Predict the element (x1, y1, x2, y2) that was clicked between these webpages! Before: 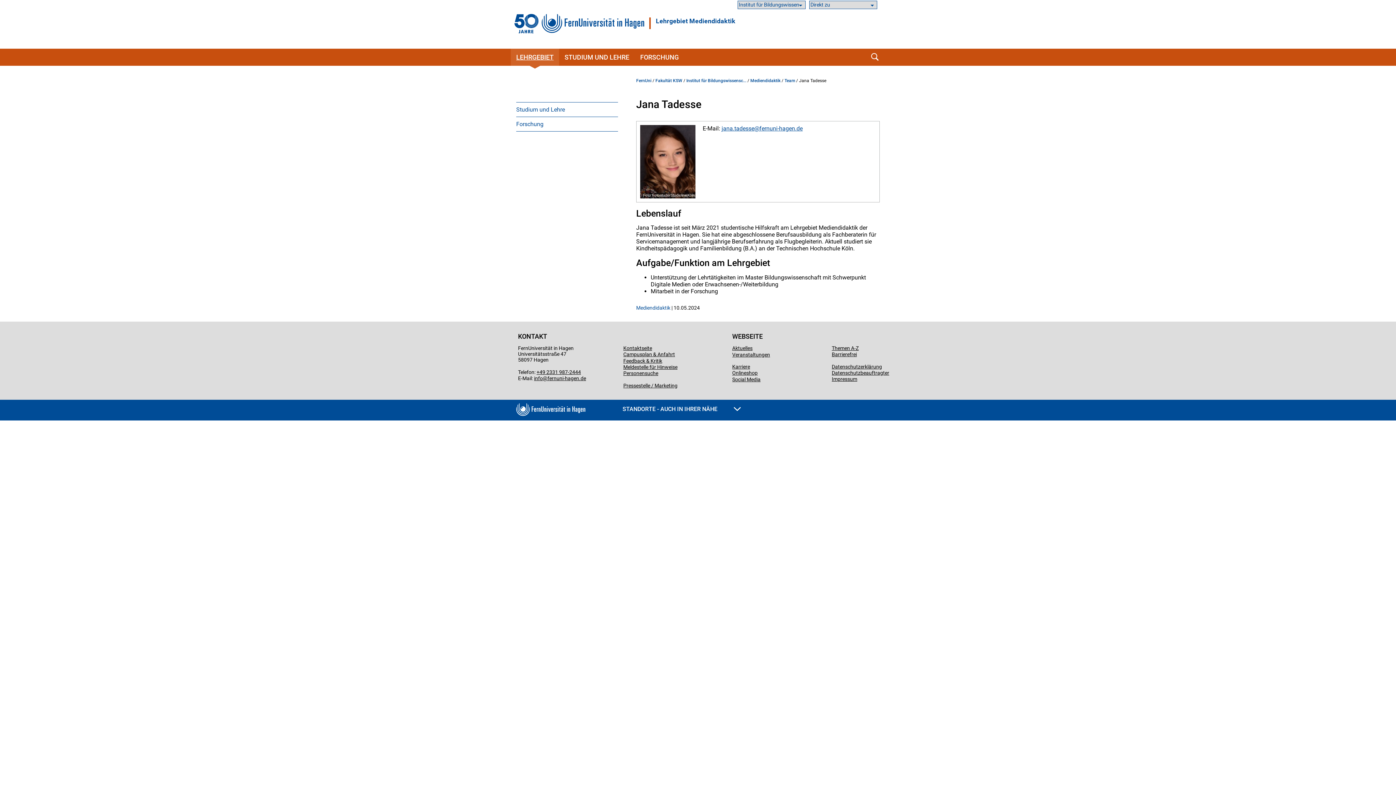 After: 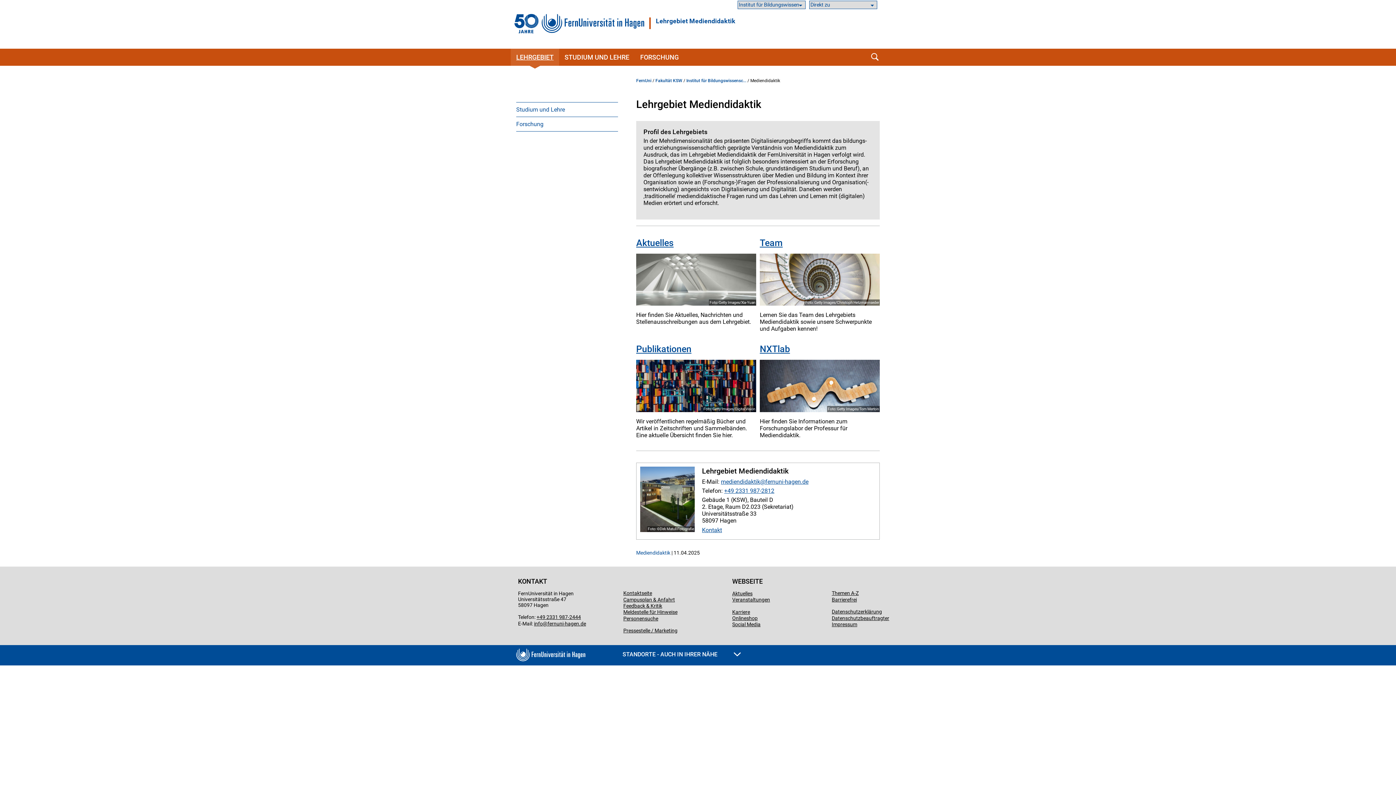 Action: bbox: (656, 17, 735, 24) label: Lehrgebiet Mediendidaktik